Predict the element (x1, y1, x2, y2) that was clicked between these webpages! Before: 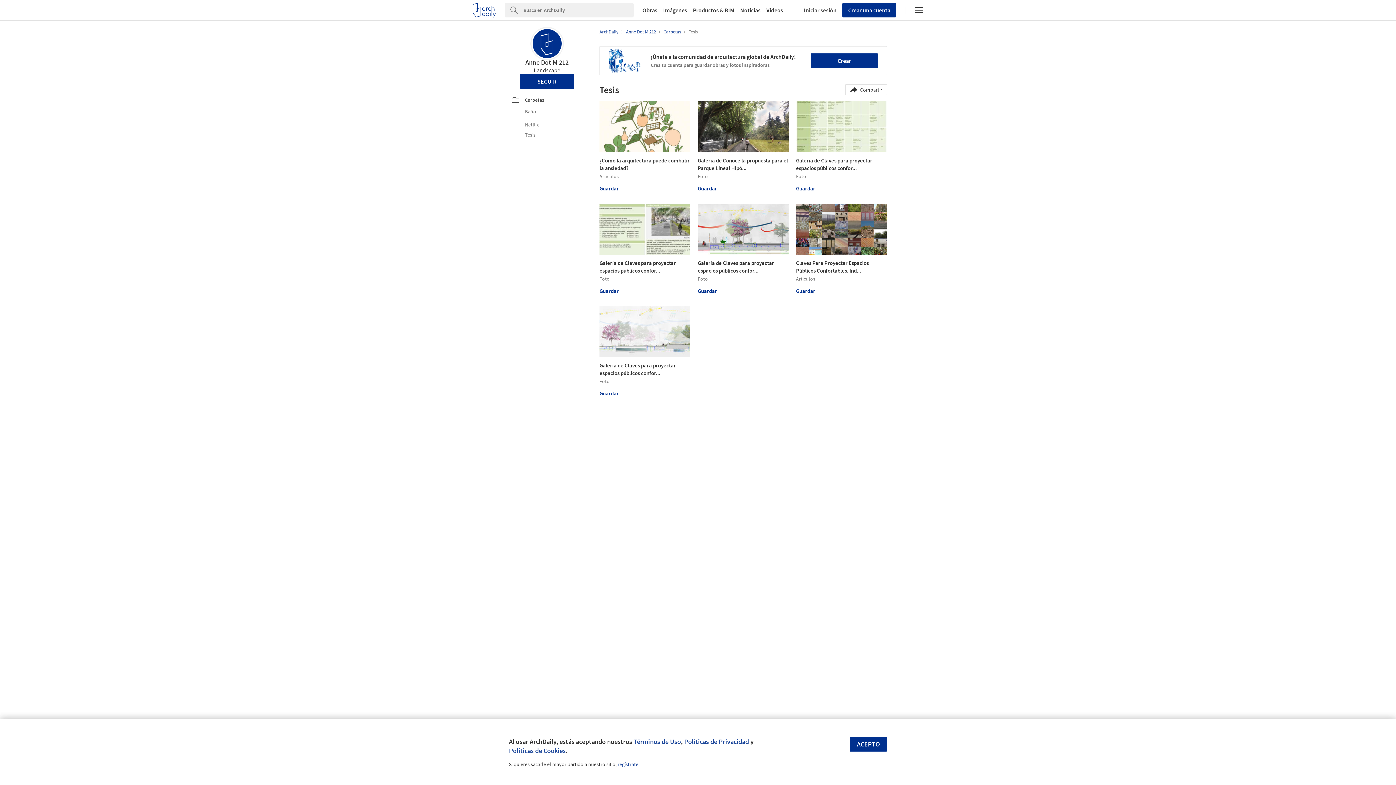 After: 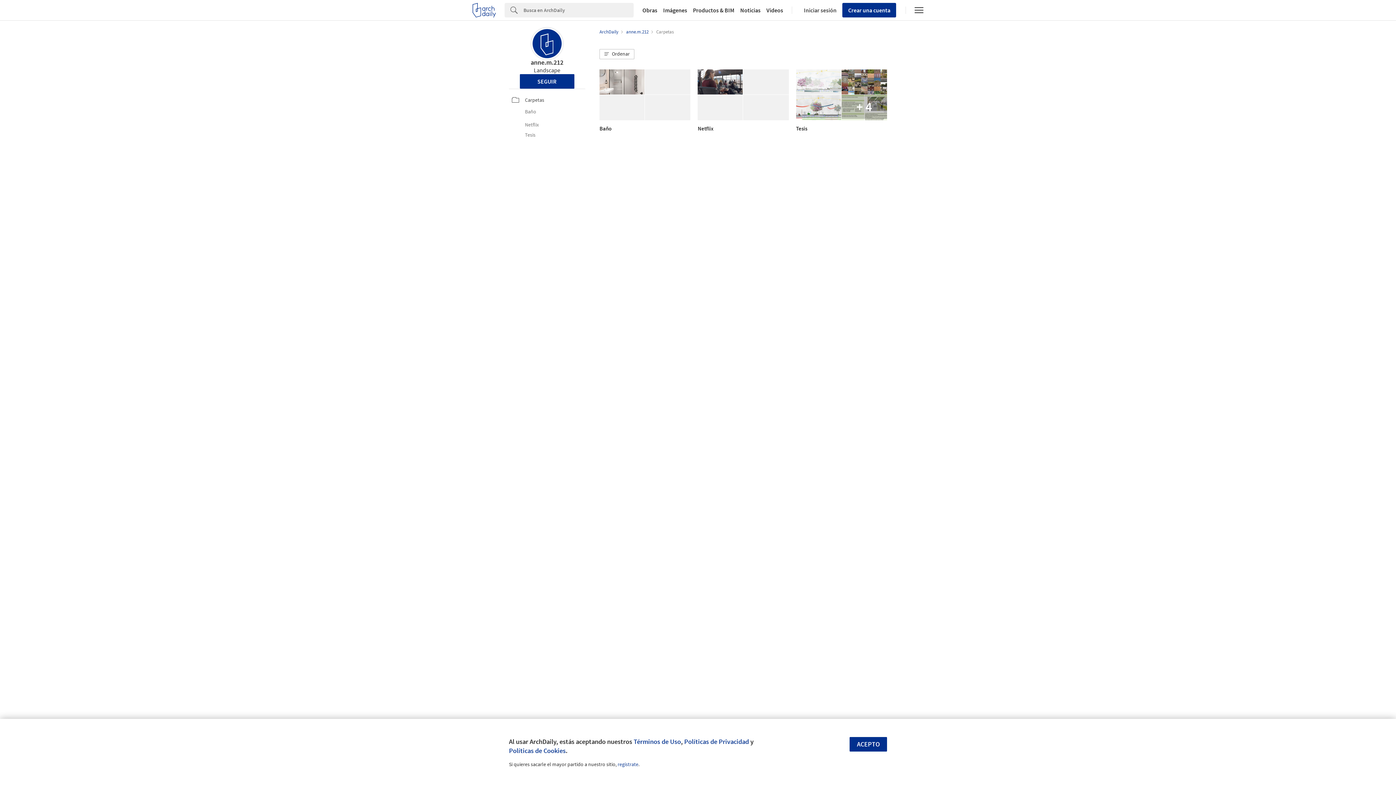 Action: label: Carpetas bbox: (512, 94, 588, 105)